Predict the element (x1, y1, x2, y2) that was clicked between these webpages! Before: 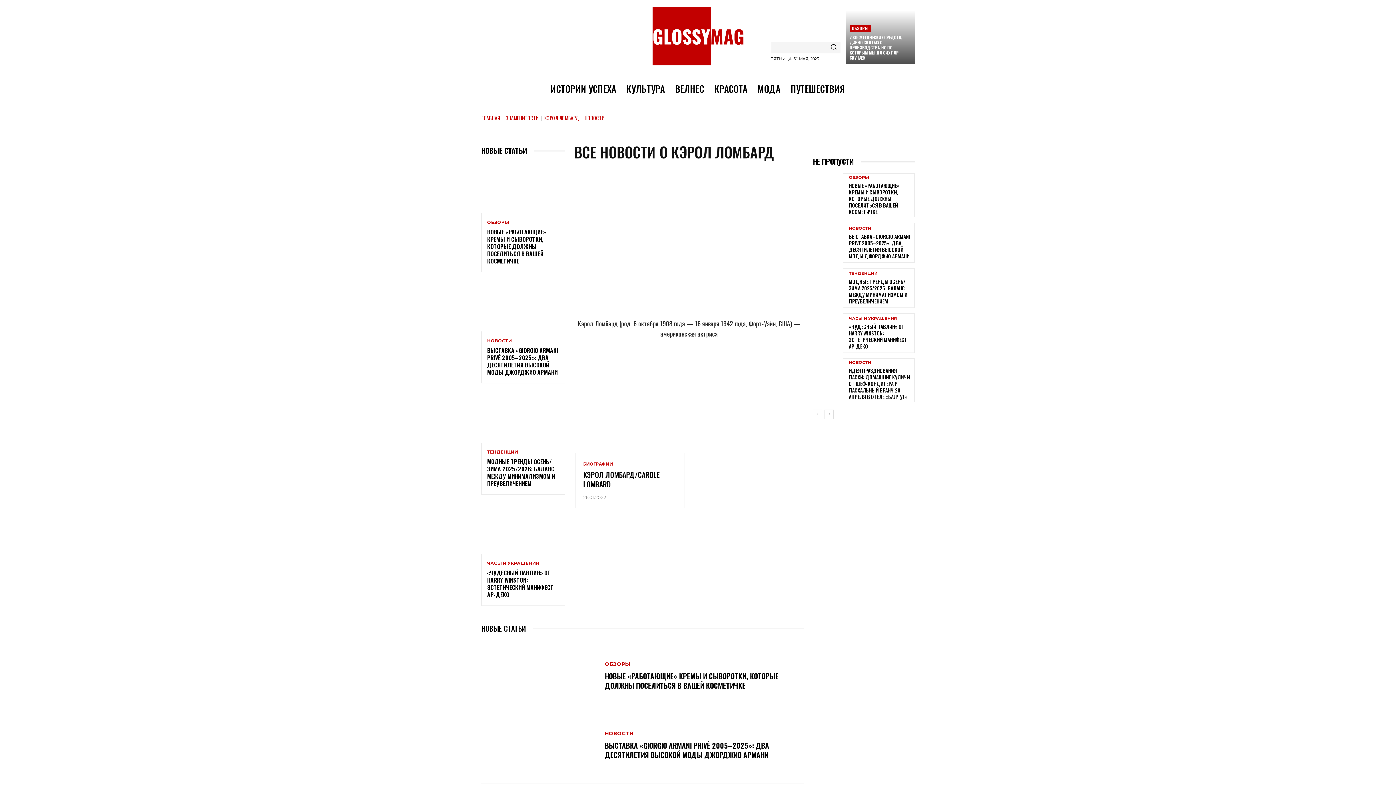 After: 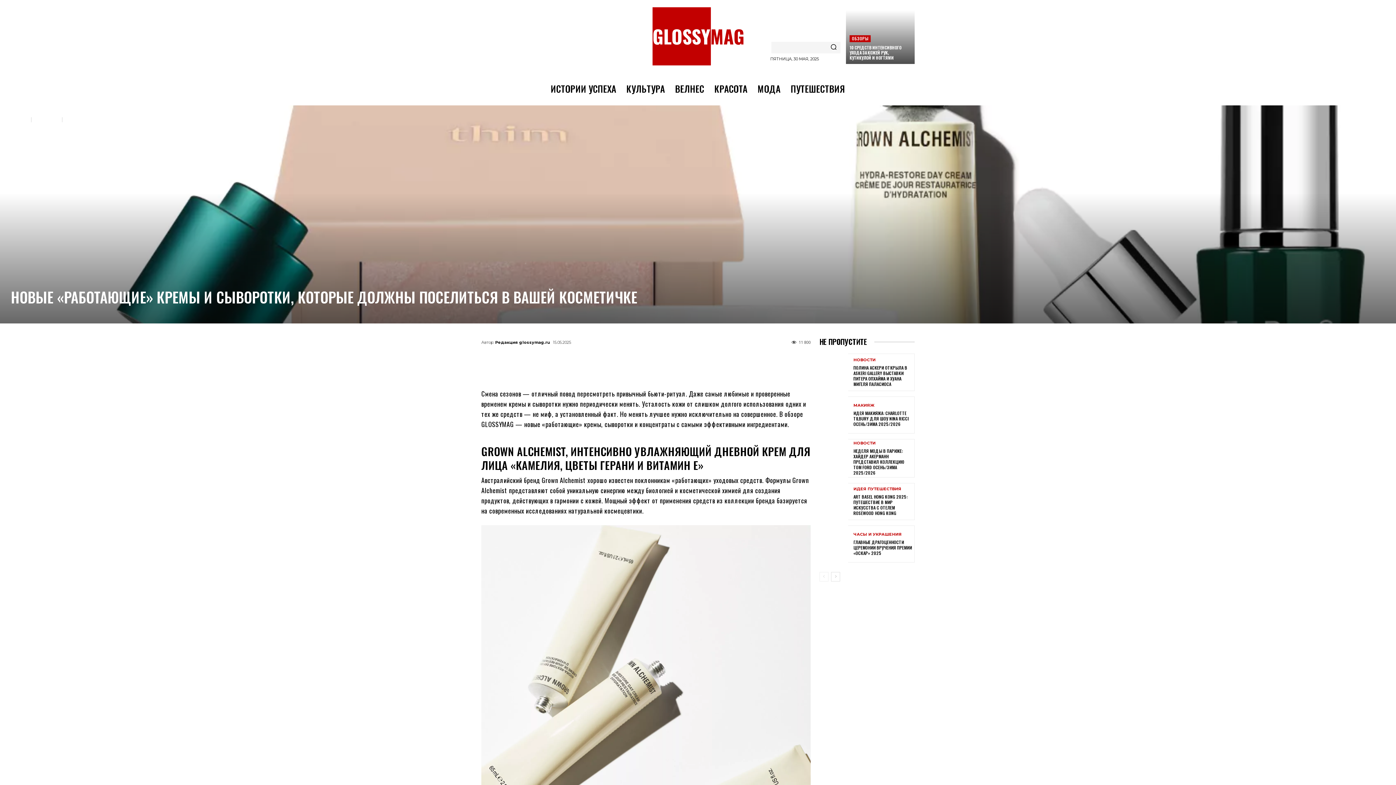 Action: bbox: (481, 162, 565, 213)